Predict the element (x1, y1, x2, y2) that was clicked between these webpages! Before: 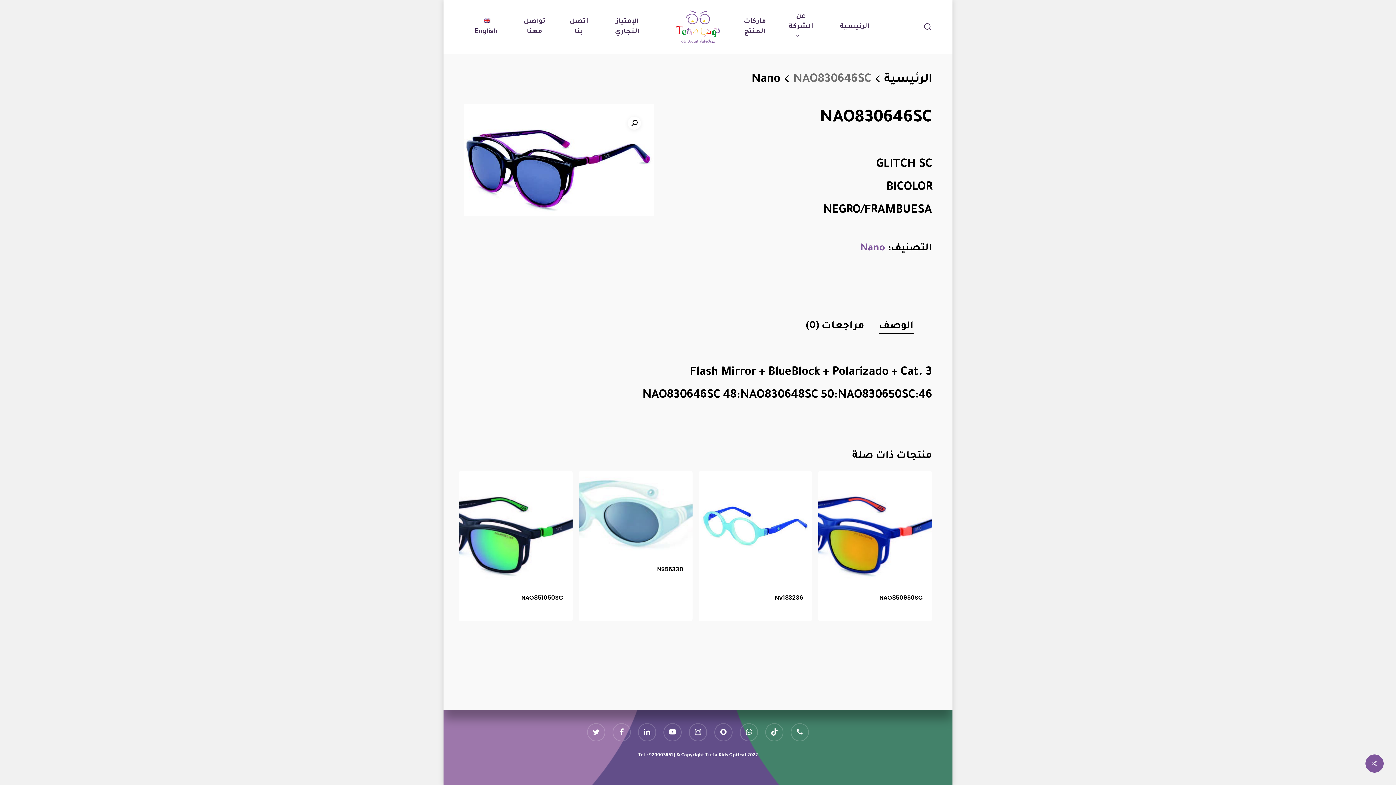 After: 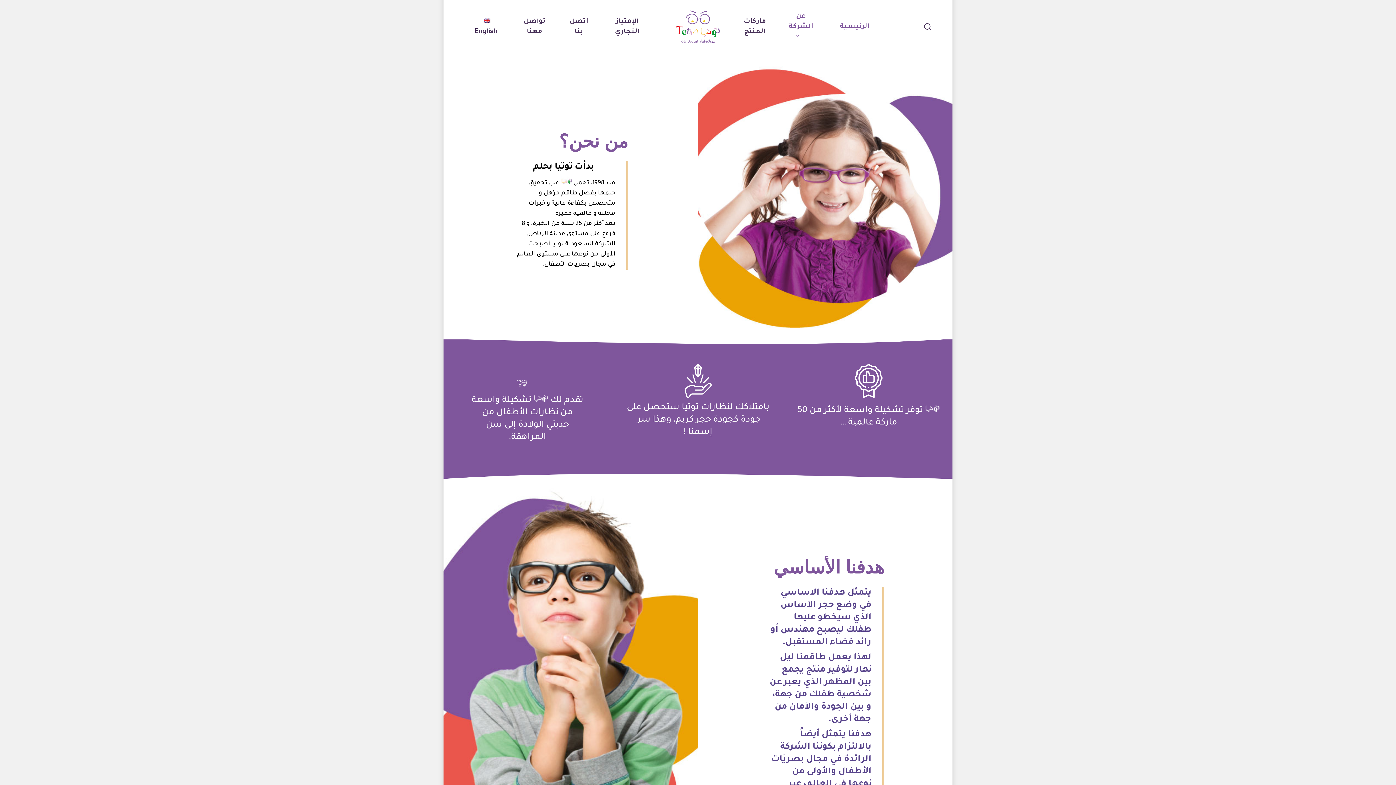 Action: label: عن الشركة bbox: (781, 11, 829, 42)